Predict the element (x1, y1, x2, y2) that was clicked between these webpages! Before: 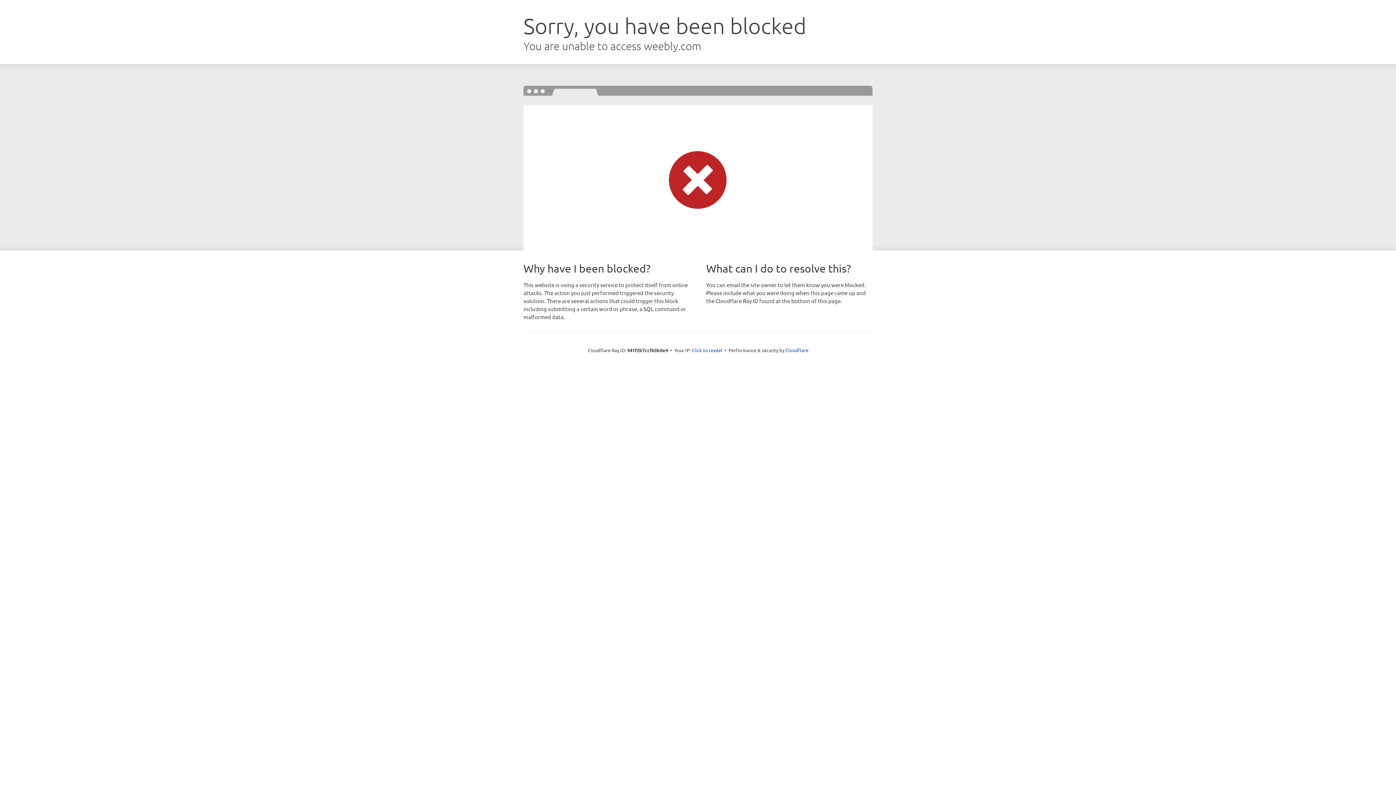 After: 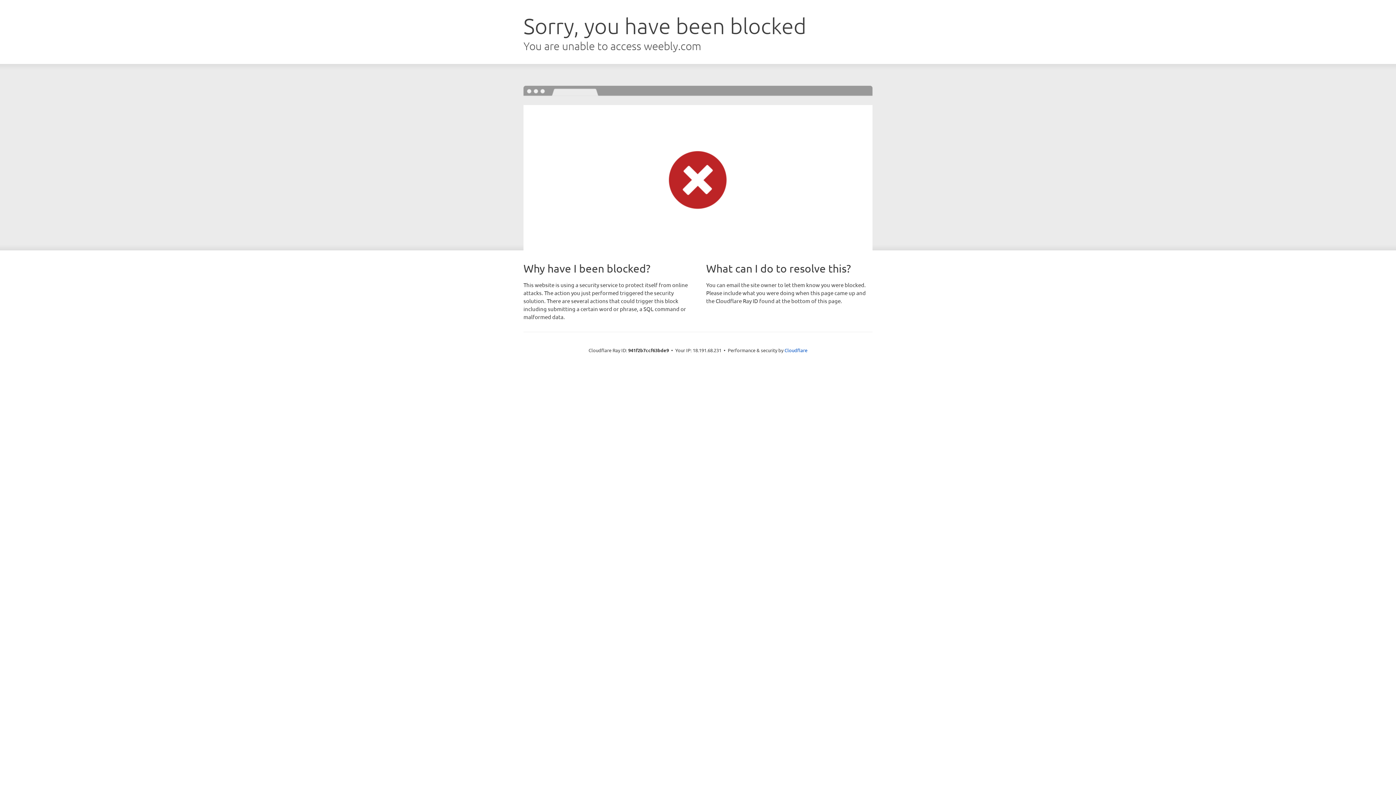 Action: label: Click to reveal bbox: (692, 346, 722, 353)